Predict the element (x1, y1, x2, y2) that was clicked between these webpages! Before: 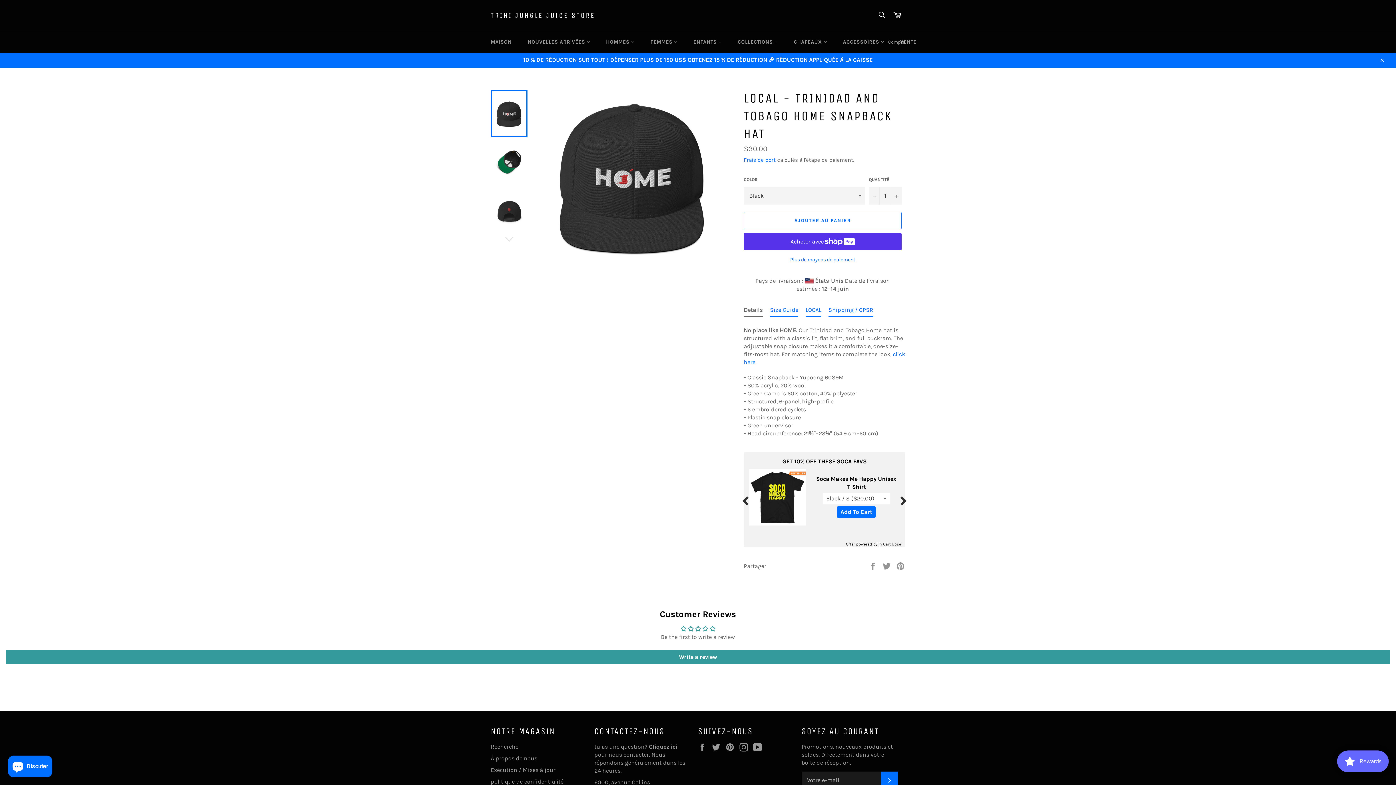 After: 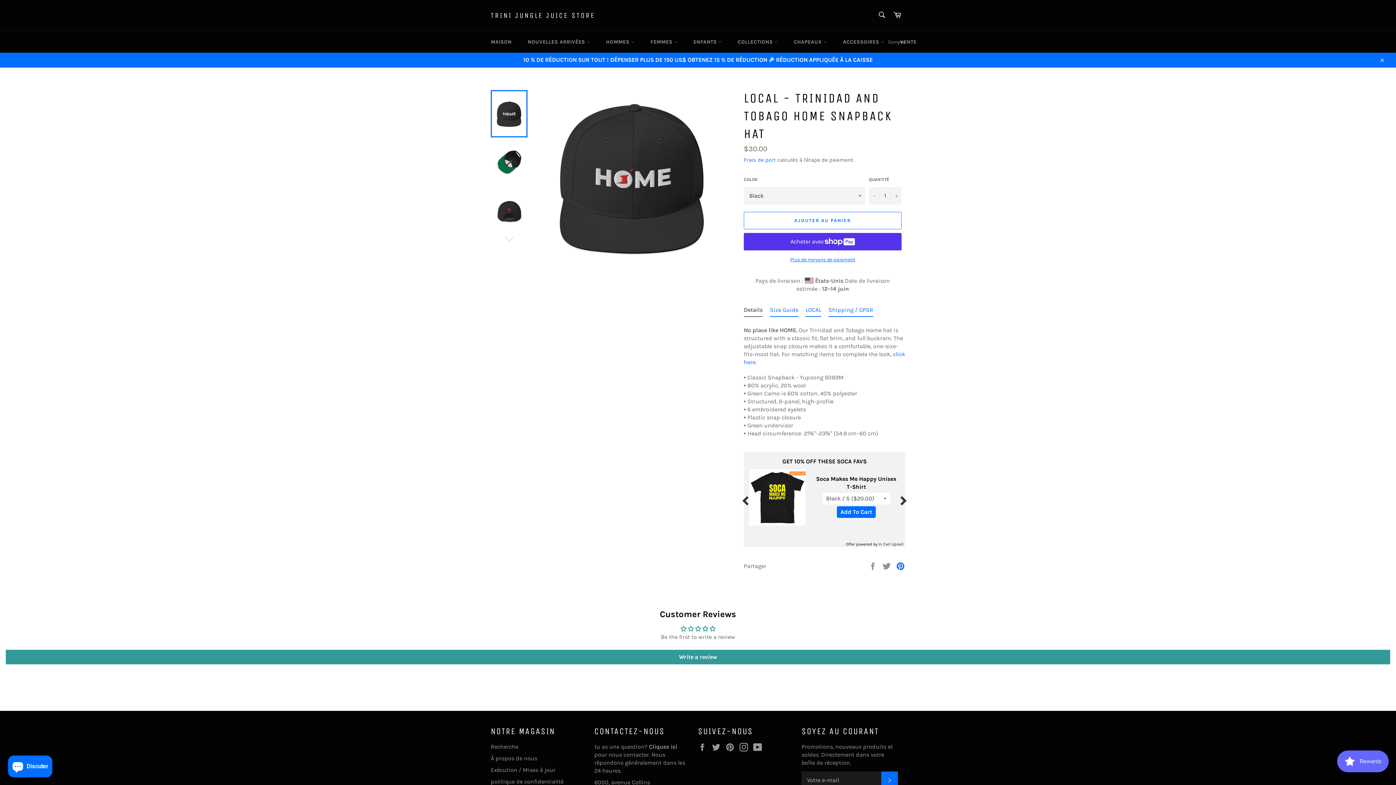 Action: label: Épingler sur Pinterest bbox: (896, 536, 905, 543)